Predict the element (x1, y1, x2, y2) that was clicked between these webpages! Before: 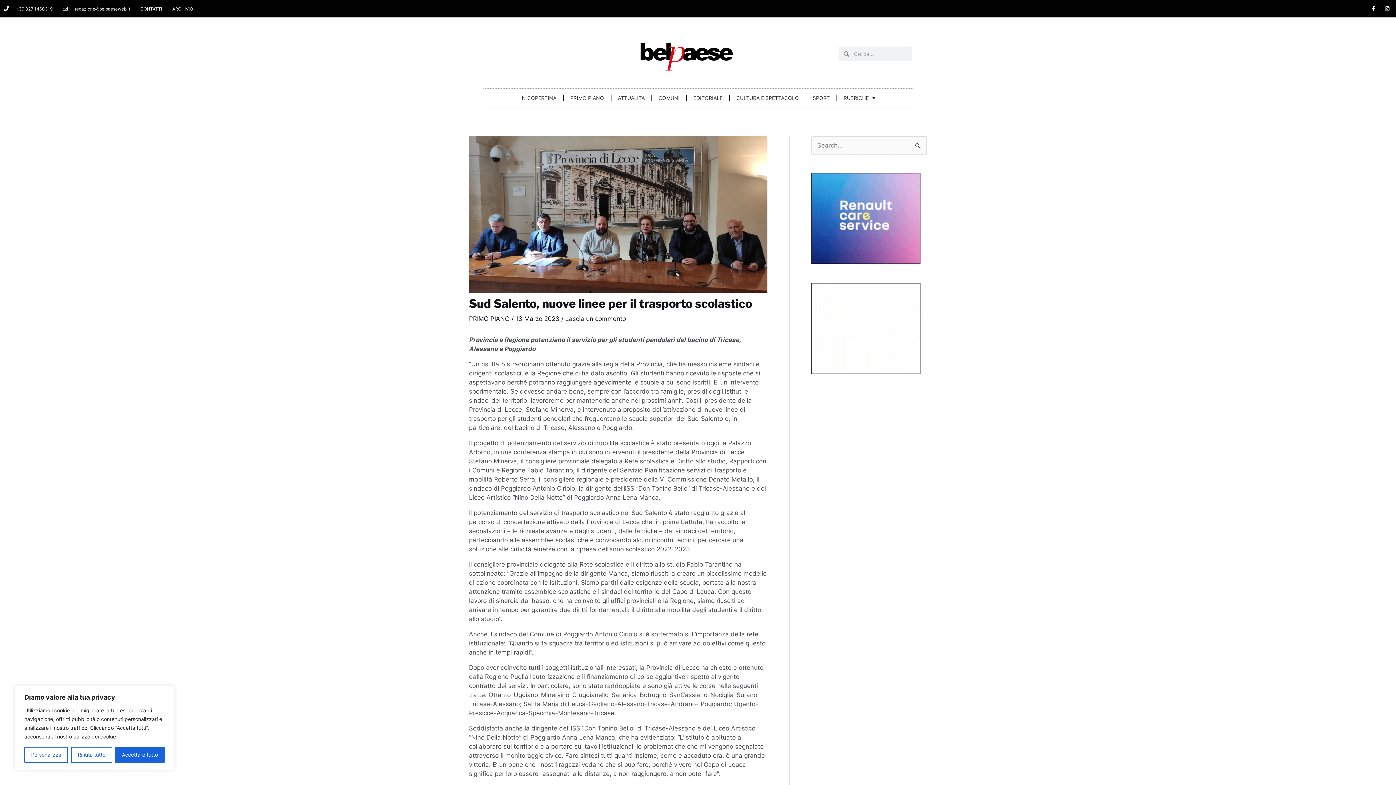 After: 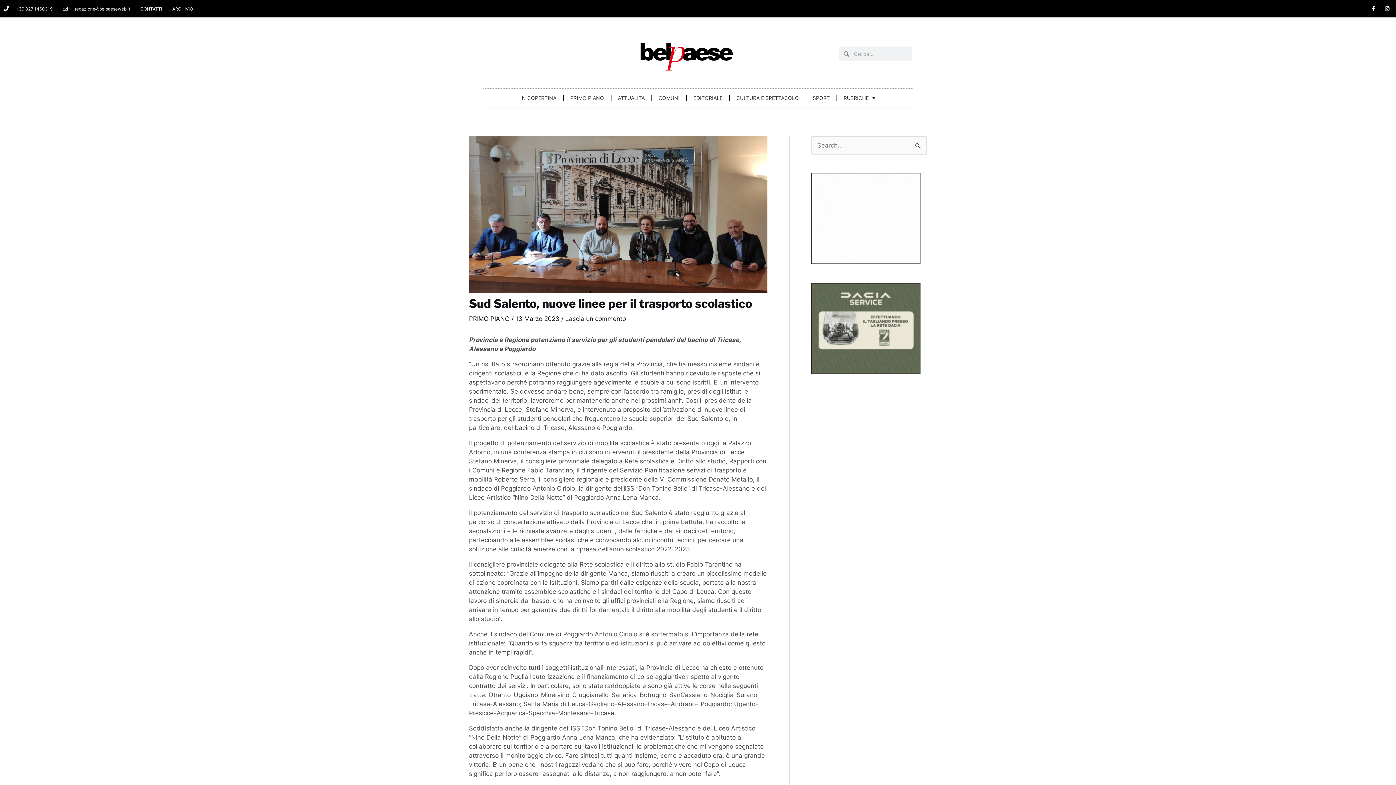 Action: label: Accettare tutto bbox: (115, 747, 164, 763)